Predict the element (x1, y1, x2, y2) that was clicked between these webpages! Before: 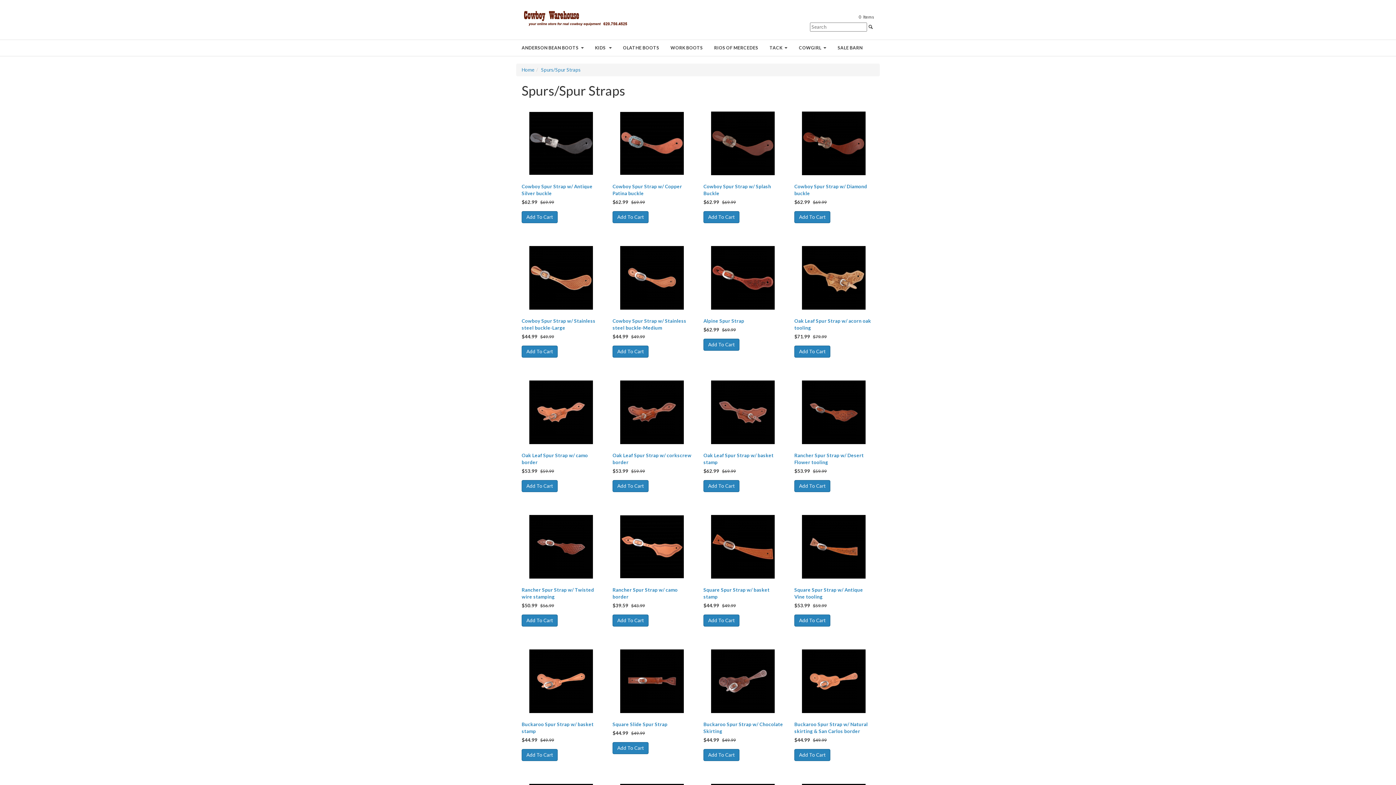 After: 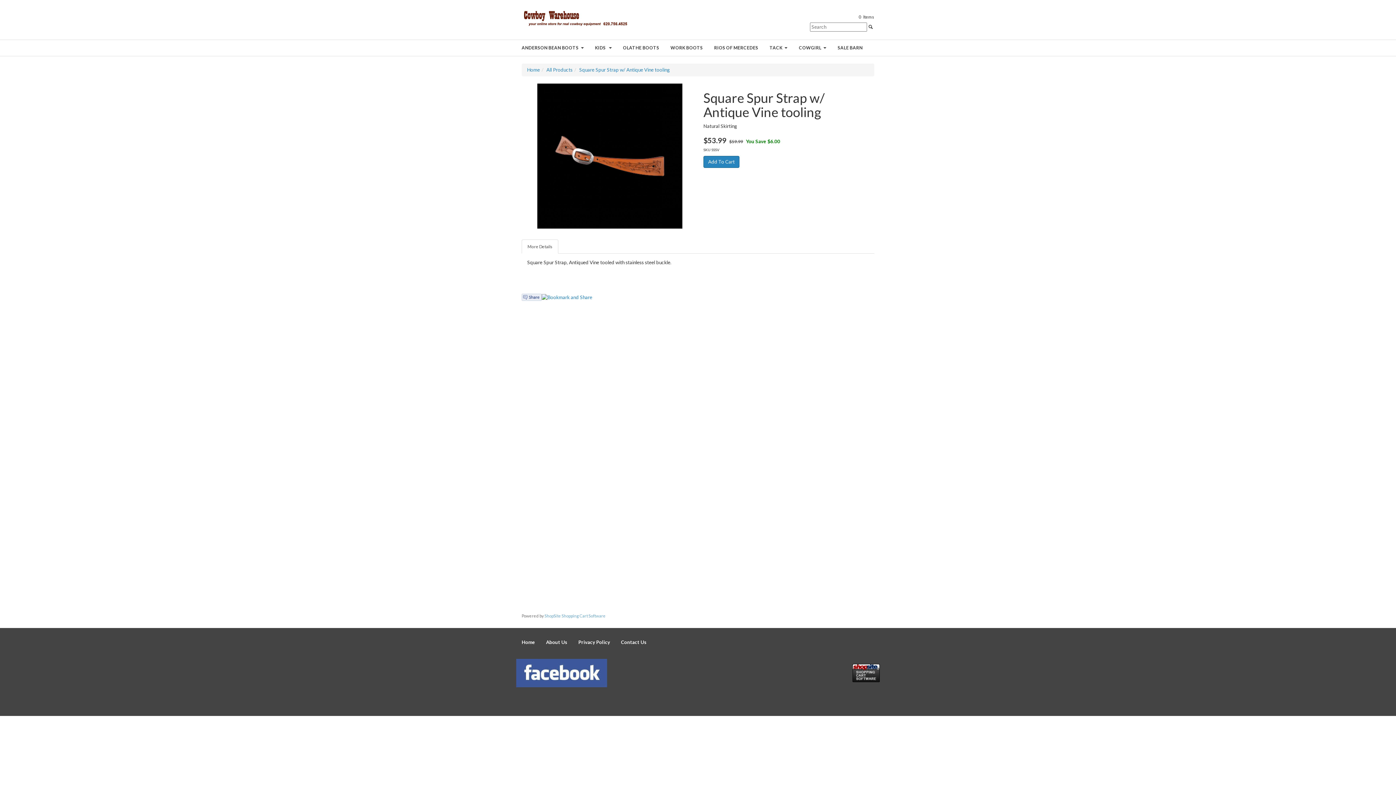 Action: bbox: (794, 506, 874, 586)